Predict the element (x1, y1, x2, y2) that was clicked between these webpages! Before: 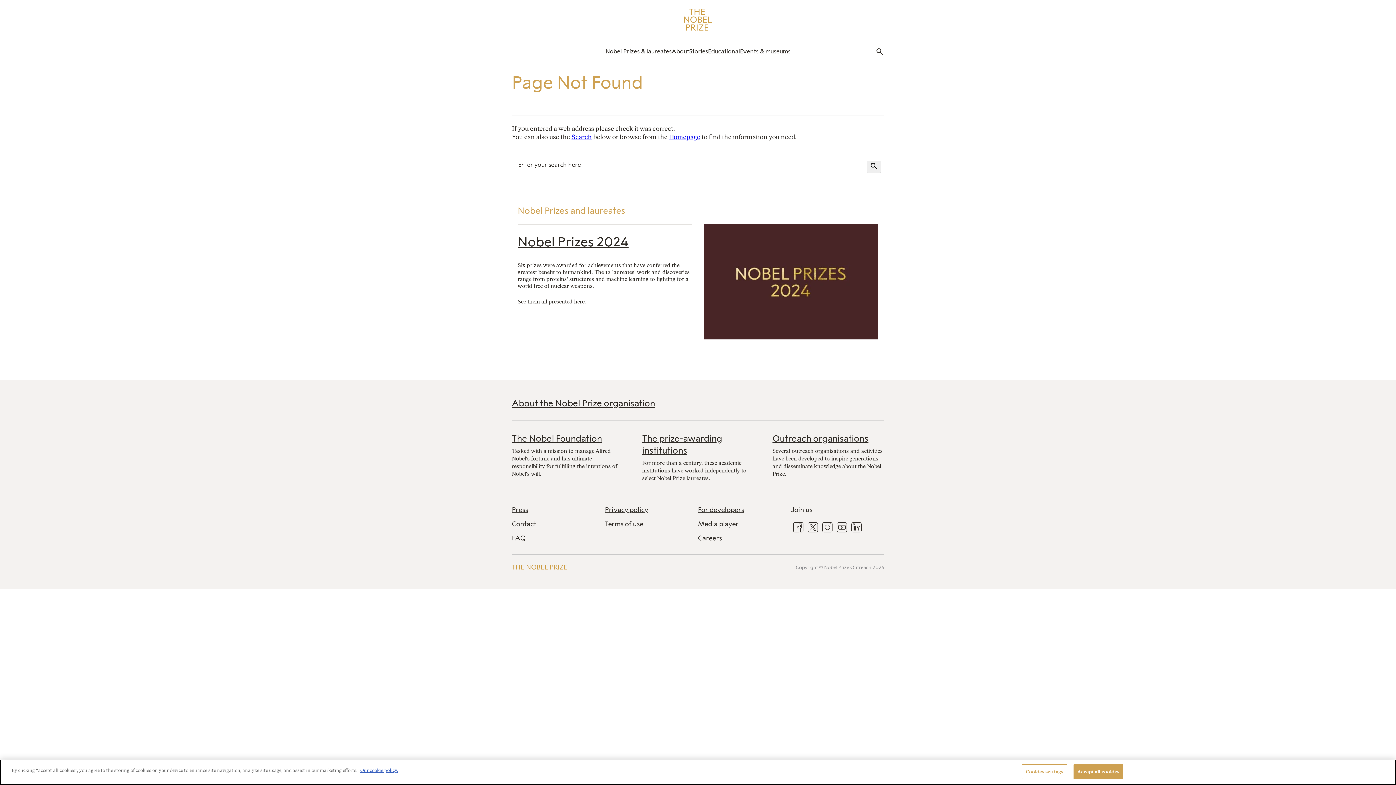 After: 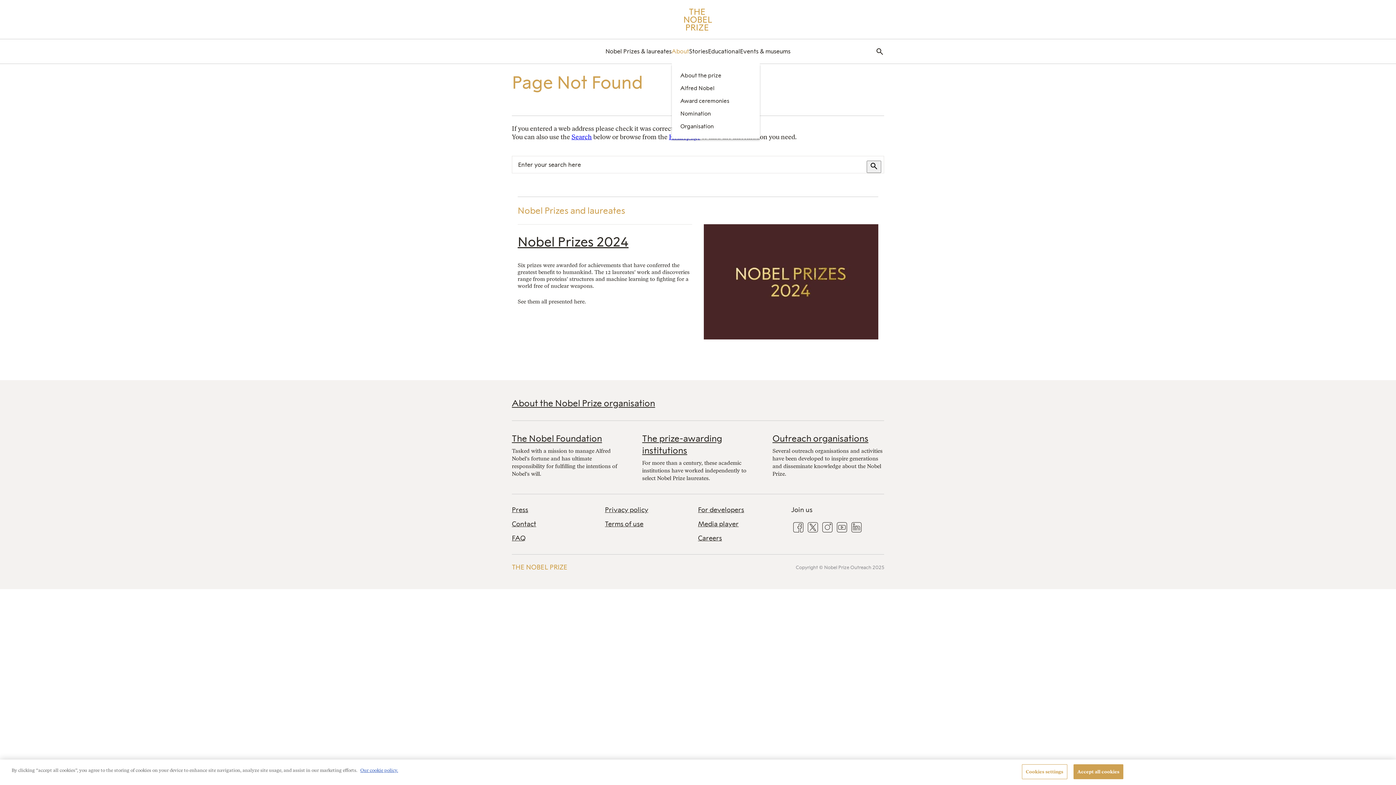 Action: bbox: (671, 47, 689, 55) label: About